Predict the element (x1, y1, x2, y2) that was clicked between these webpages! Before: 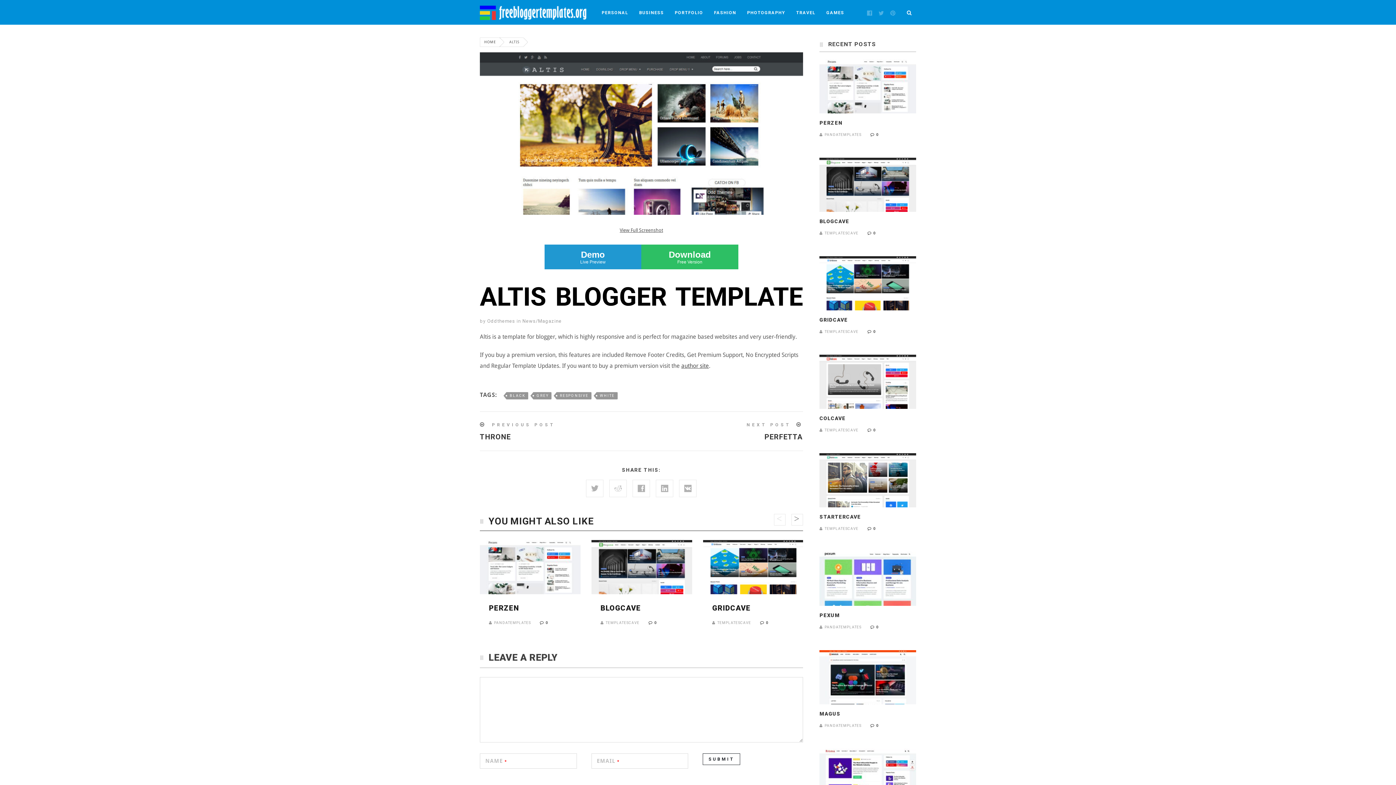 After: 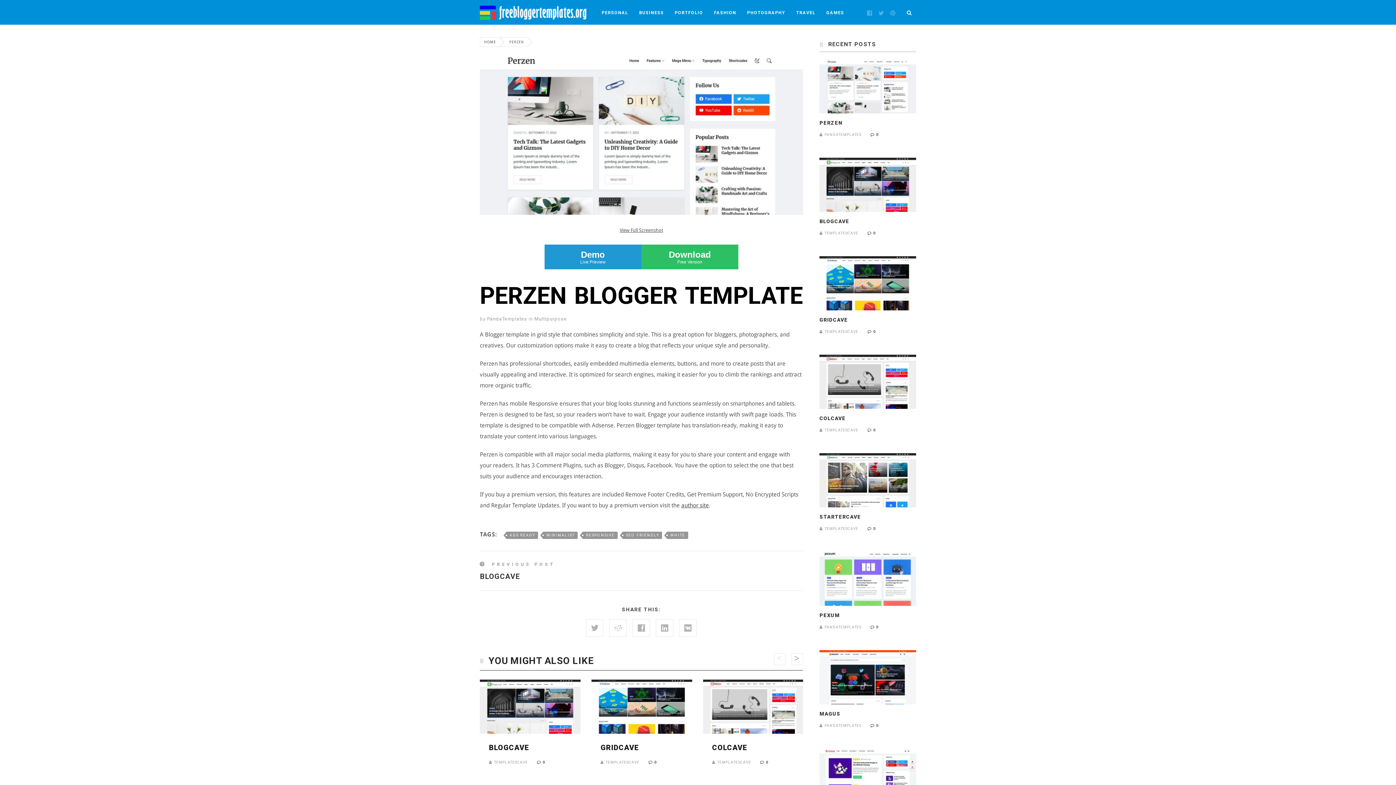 Action: bbox: (489, 604, 519, 612) label: PERZEN